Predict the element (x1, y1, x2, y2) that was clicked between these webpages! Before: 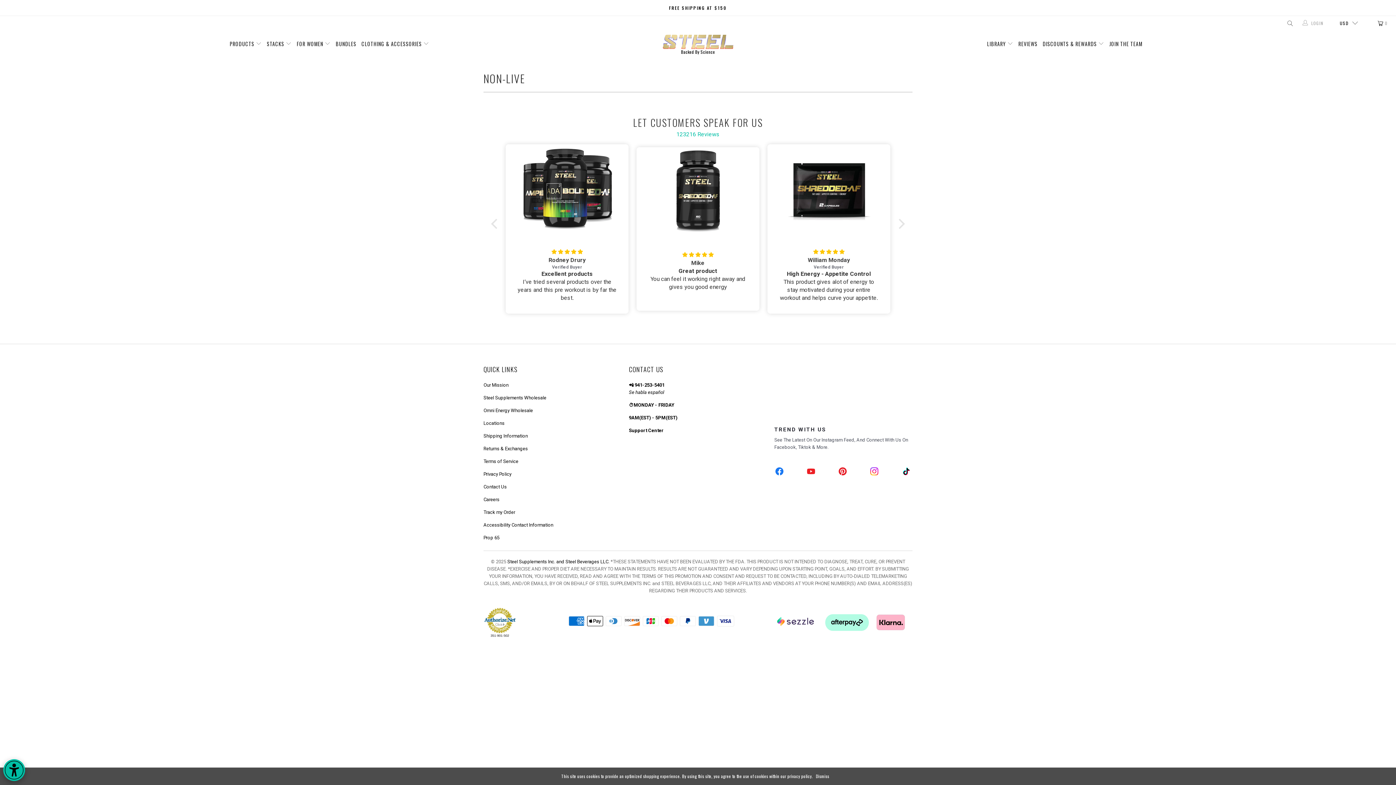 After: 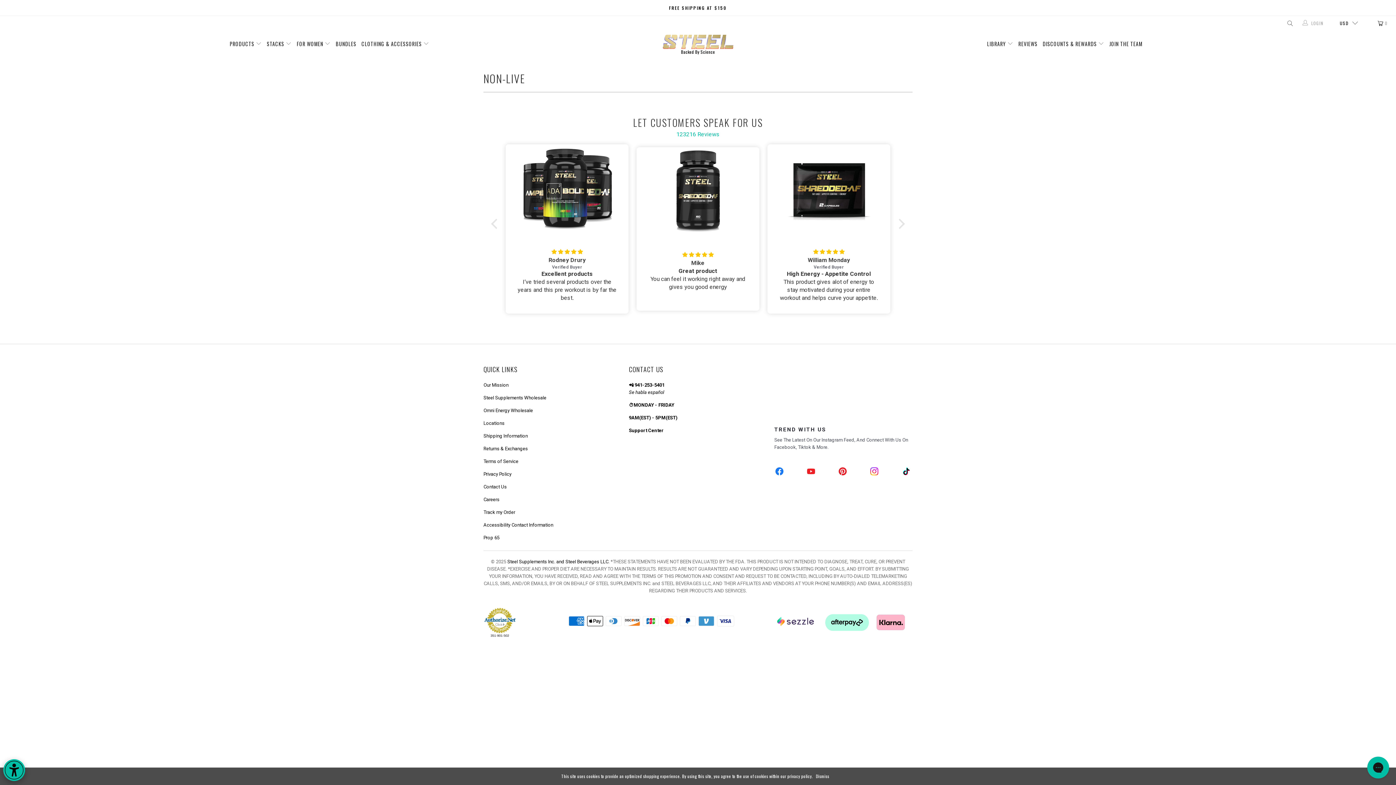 Action: label: 📲 941-253-5401 bbox: (629, 382, 664, 388)